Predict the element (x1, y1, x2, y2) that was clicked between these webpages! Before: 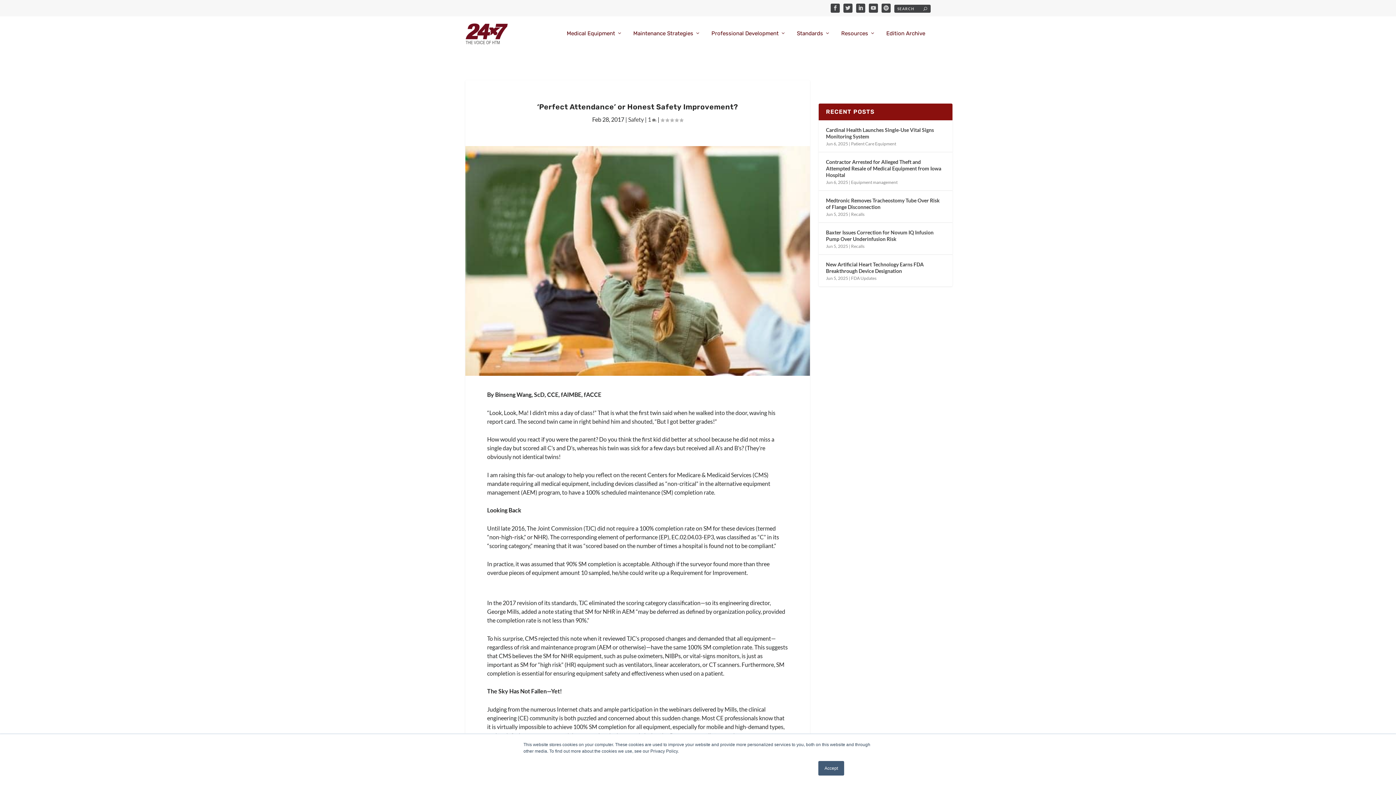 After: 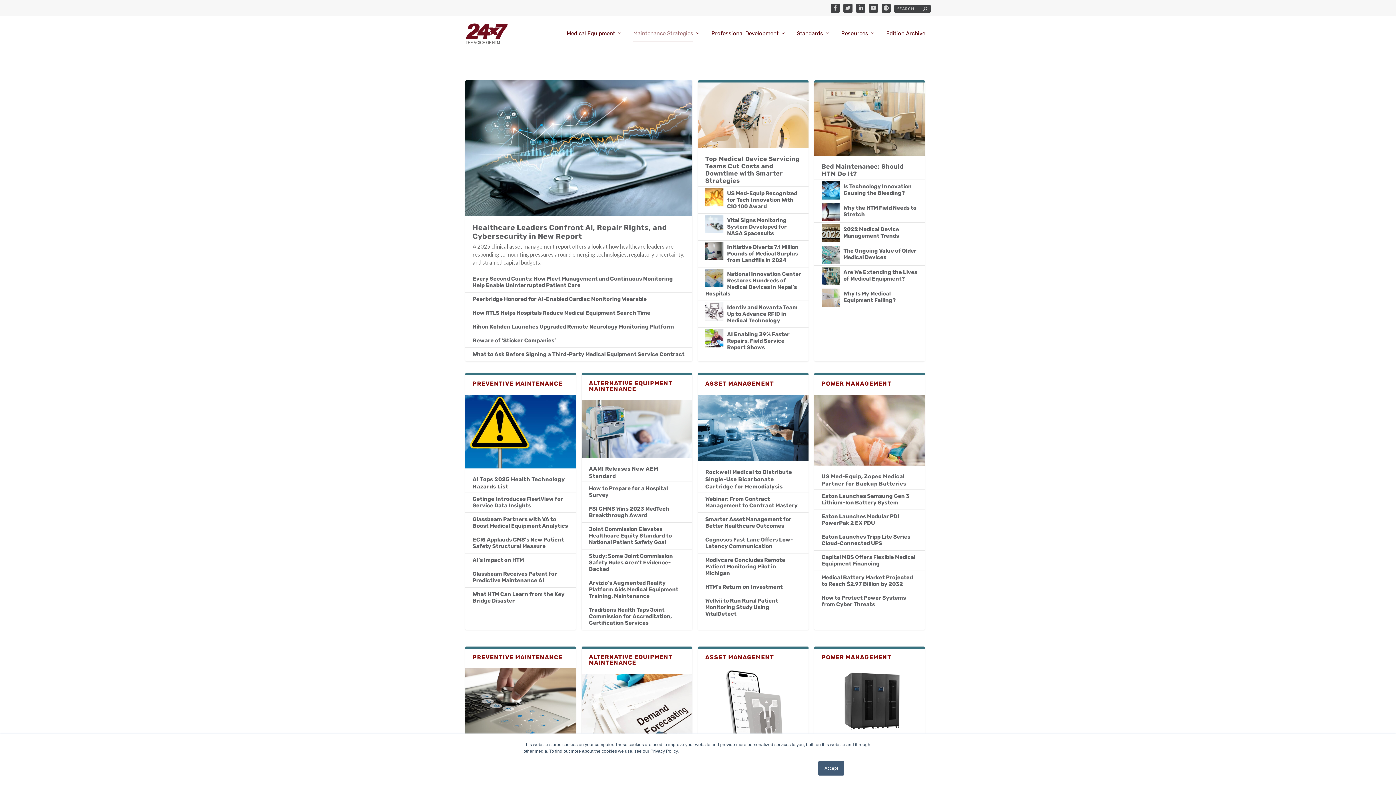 Action: bbox: (633, 30, 700, 51) label: Maintenance Strategies